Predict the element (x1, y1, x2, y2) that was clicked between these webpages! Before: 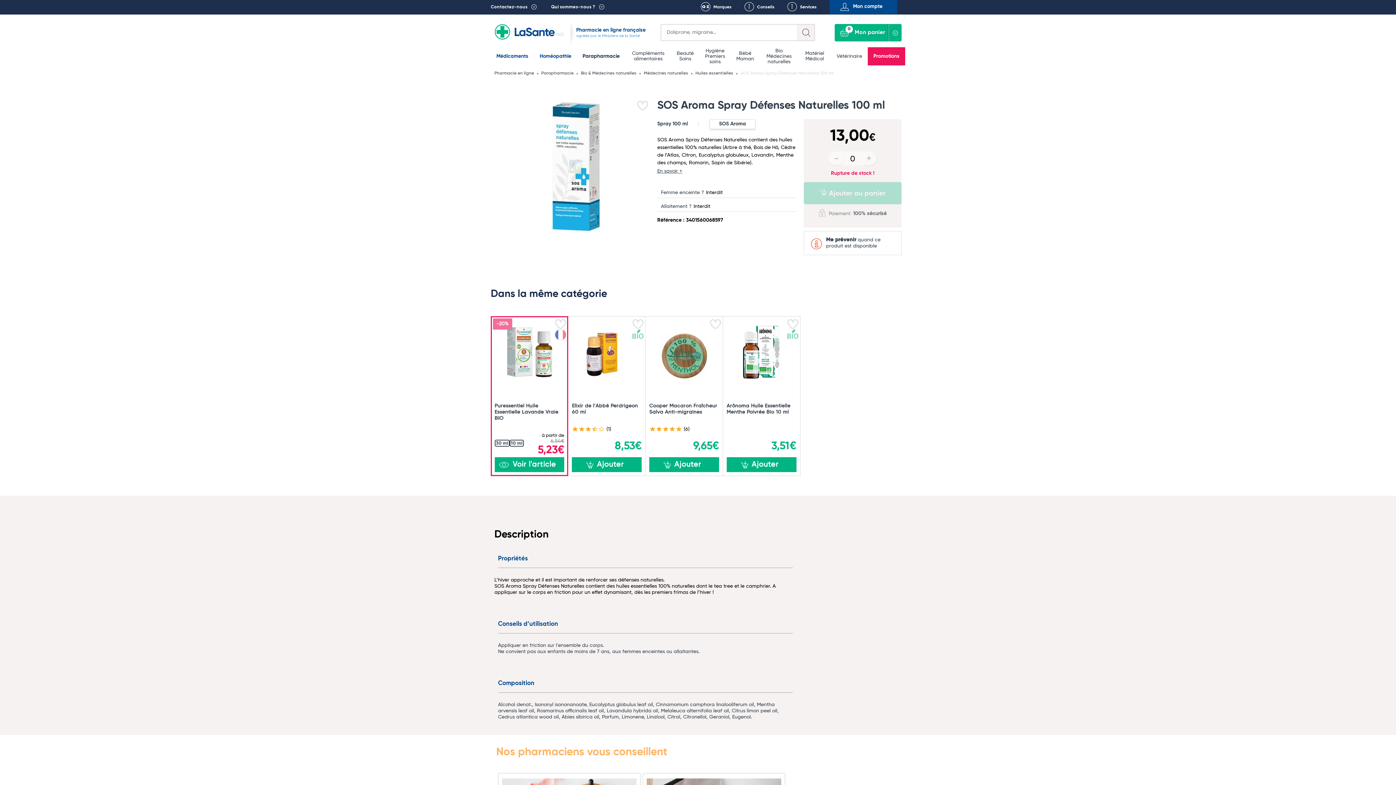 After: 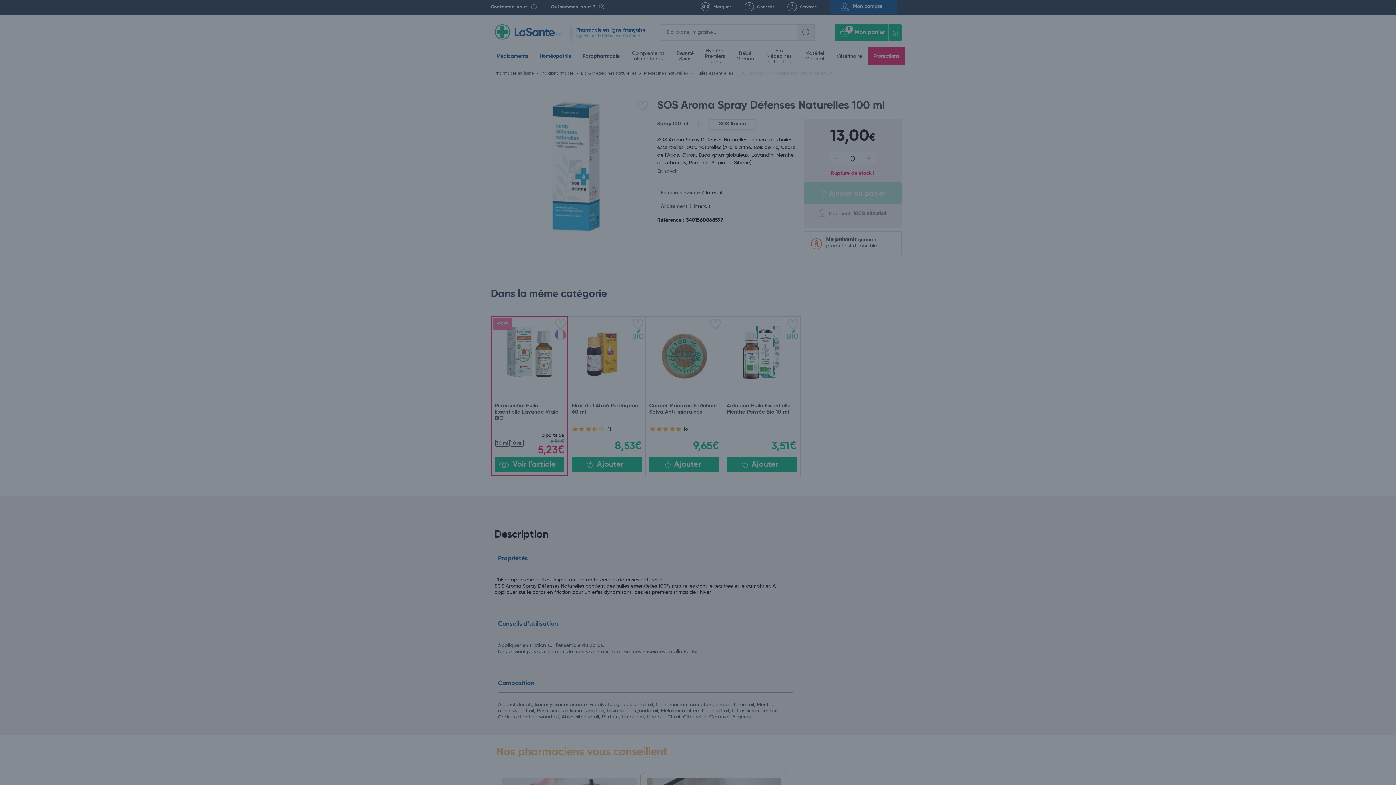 Action: bbox: (829, 0, 897, 14) label: Mon compte